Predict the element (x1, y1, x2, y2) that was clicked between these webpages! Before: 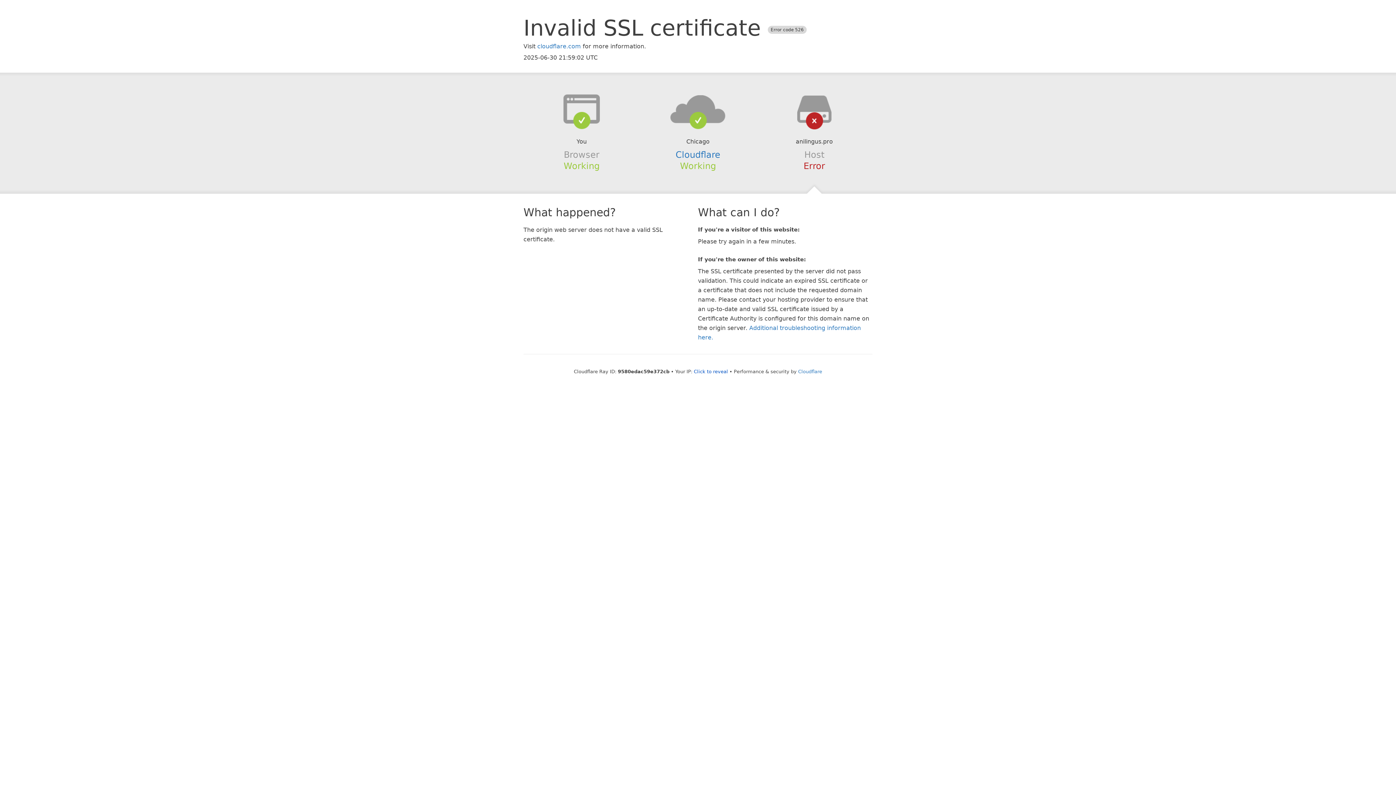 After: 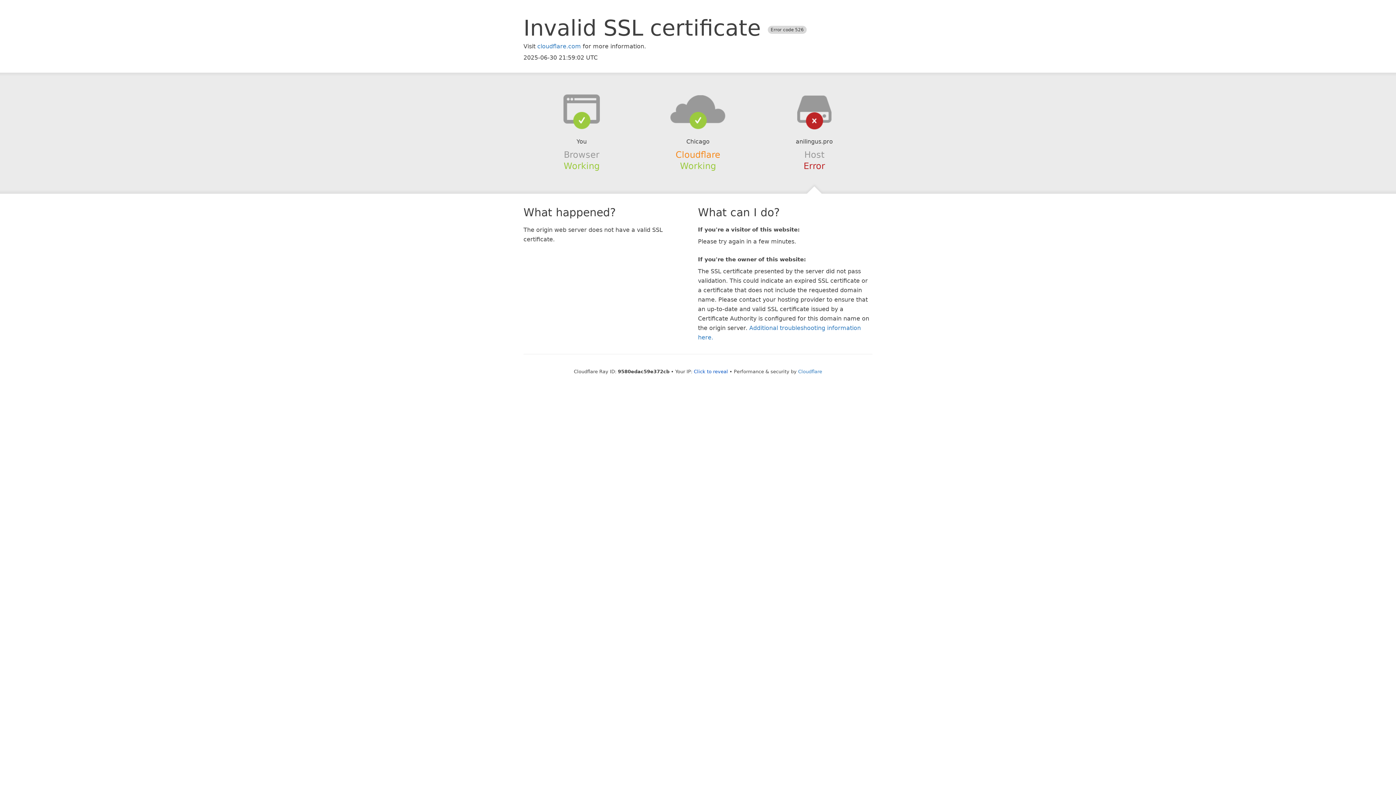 Action: bbox: (675, 149, 720, 159) label: Cloudflare